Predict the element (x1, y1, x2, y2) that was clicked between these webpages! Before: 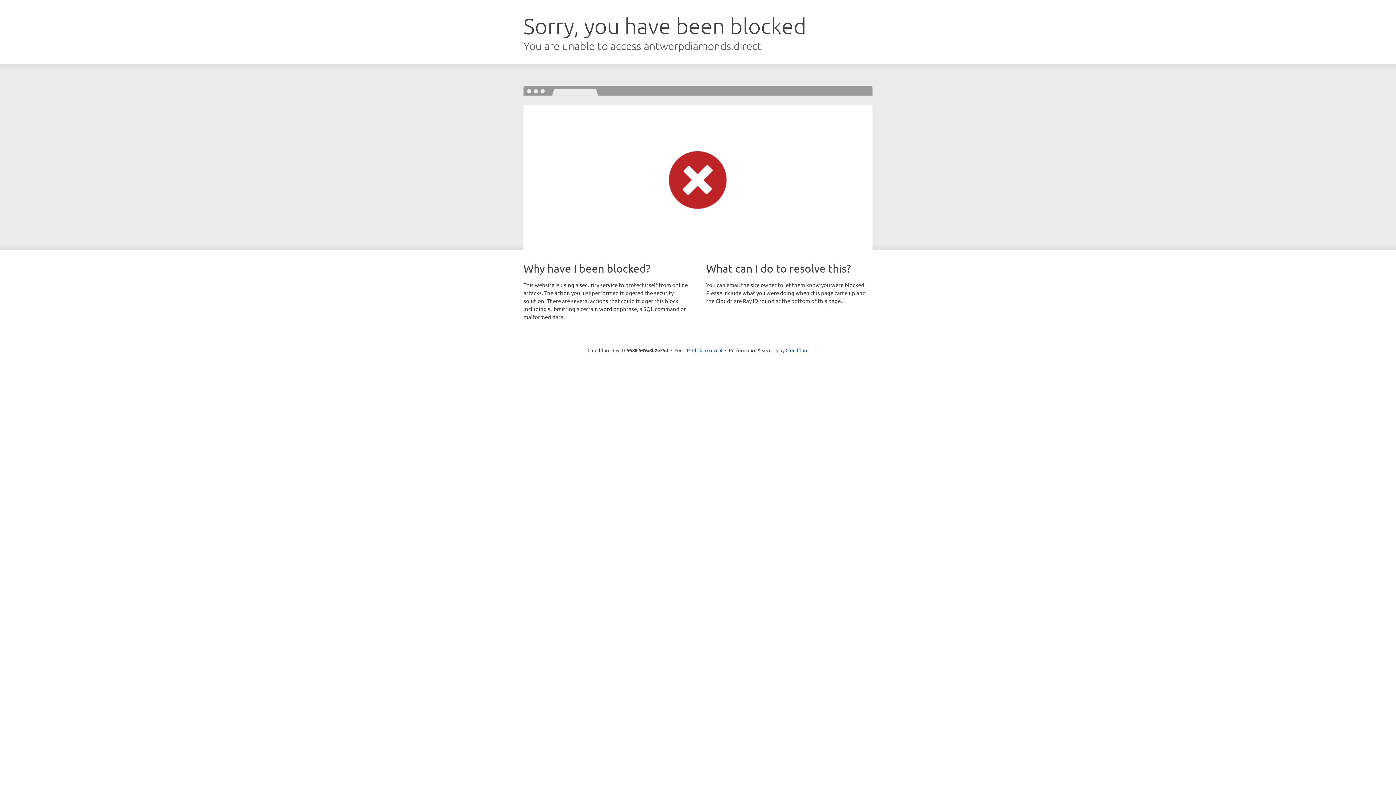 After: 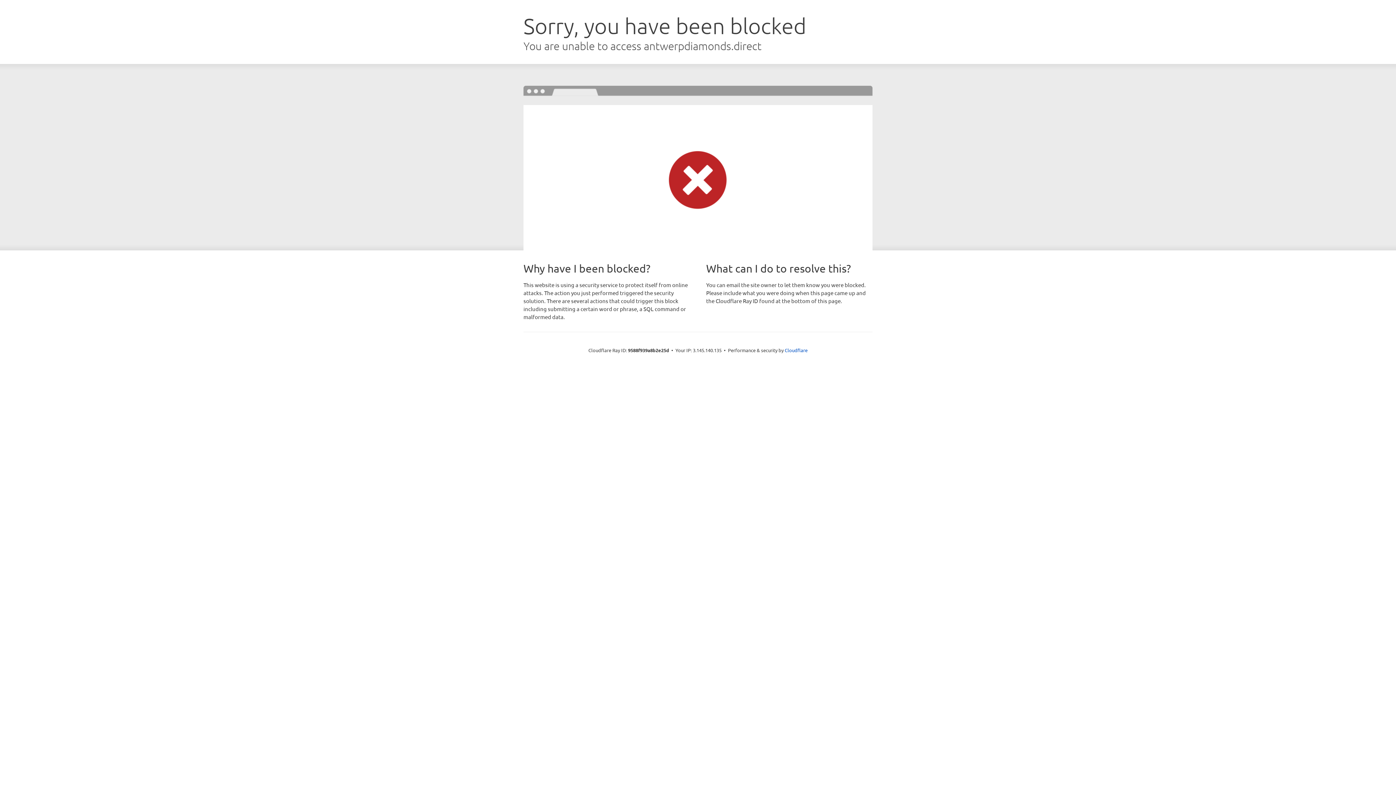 Action: bbox: (692, 346, 722, 353) label: Click to reveal